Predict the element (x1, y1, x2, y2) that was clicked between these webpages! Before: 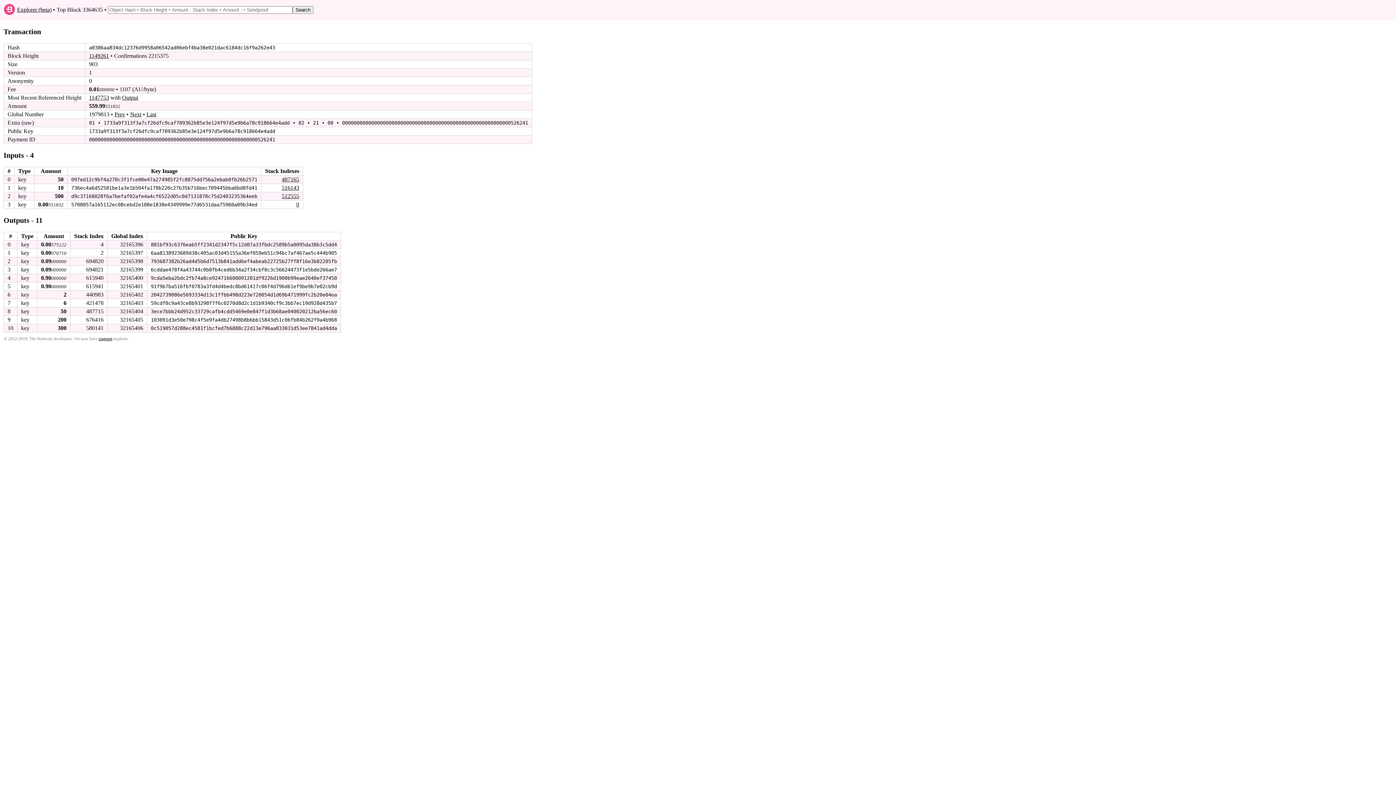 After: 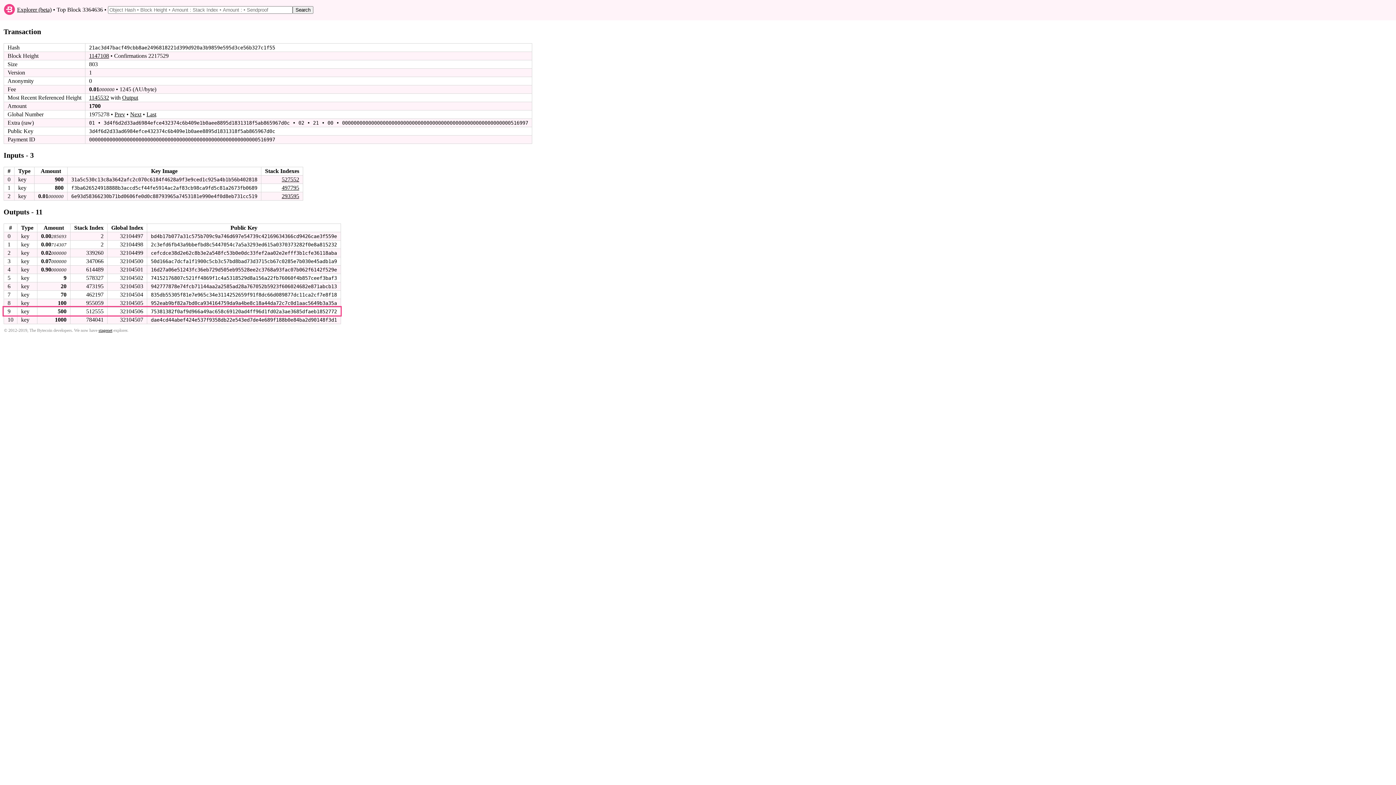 Action: label: 512555 bbox: (281, 193, 299, 199)